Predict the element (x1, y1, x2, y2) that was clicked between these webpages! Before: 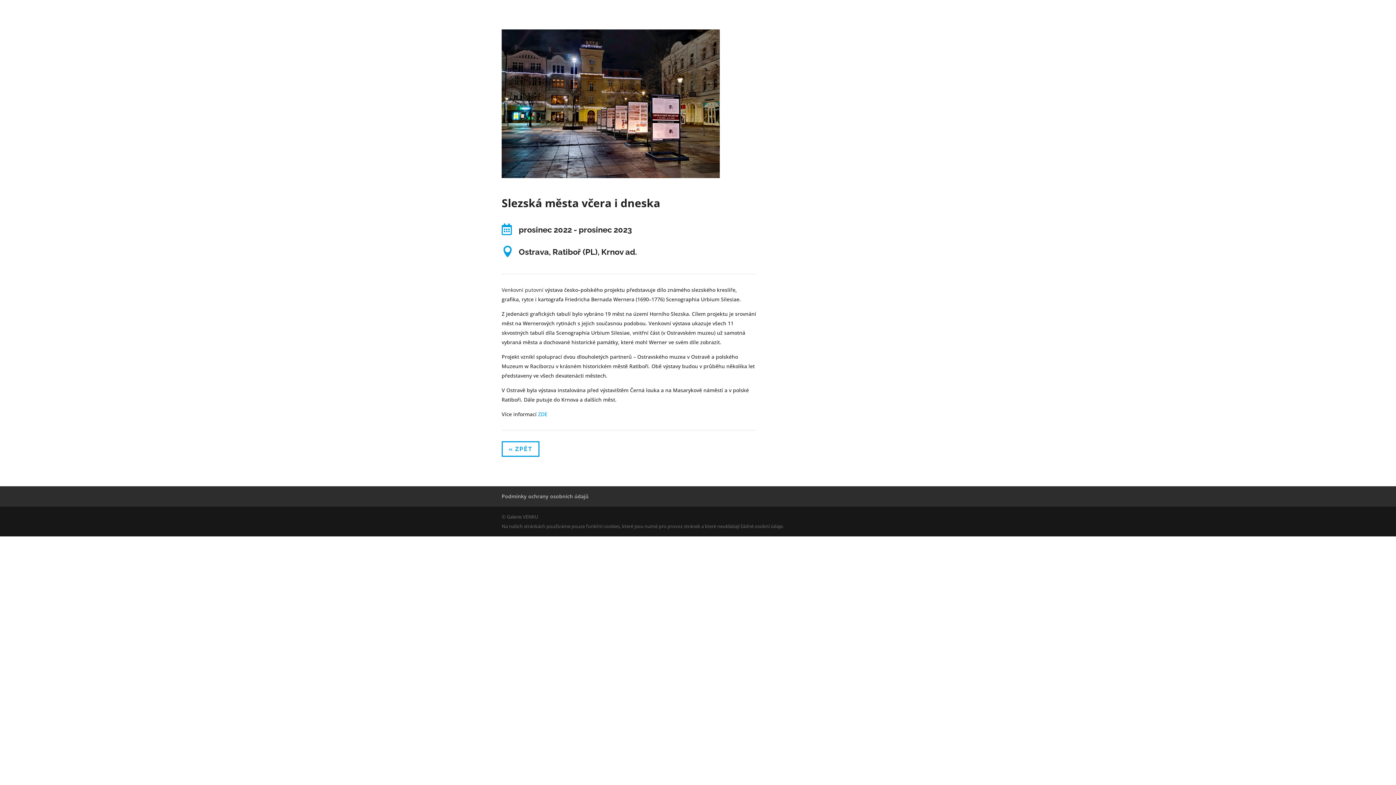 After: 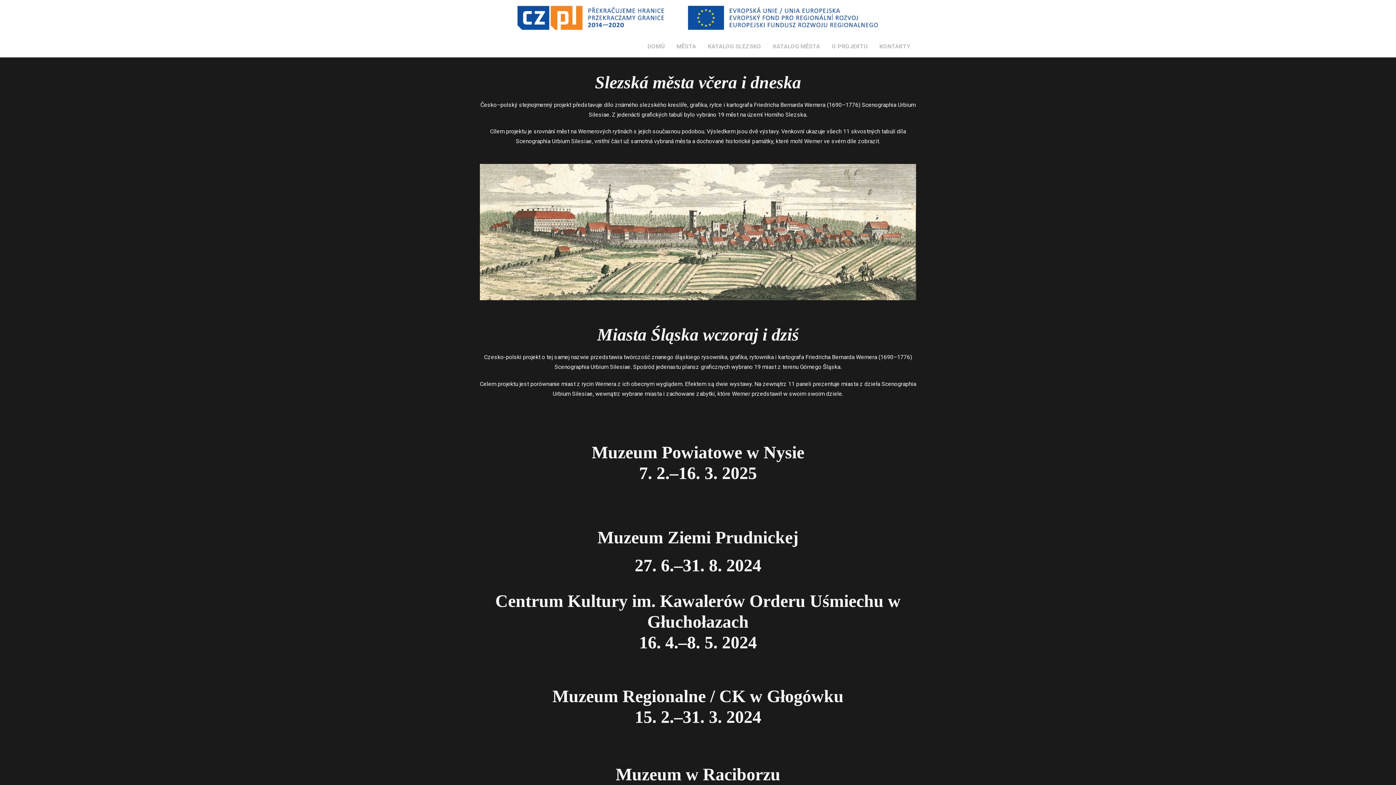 Action: bbox: (538, 410, 547, 417) label: ZDE